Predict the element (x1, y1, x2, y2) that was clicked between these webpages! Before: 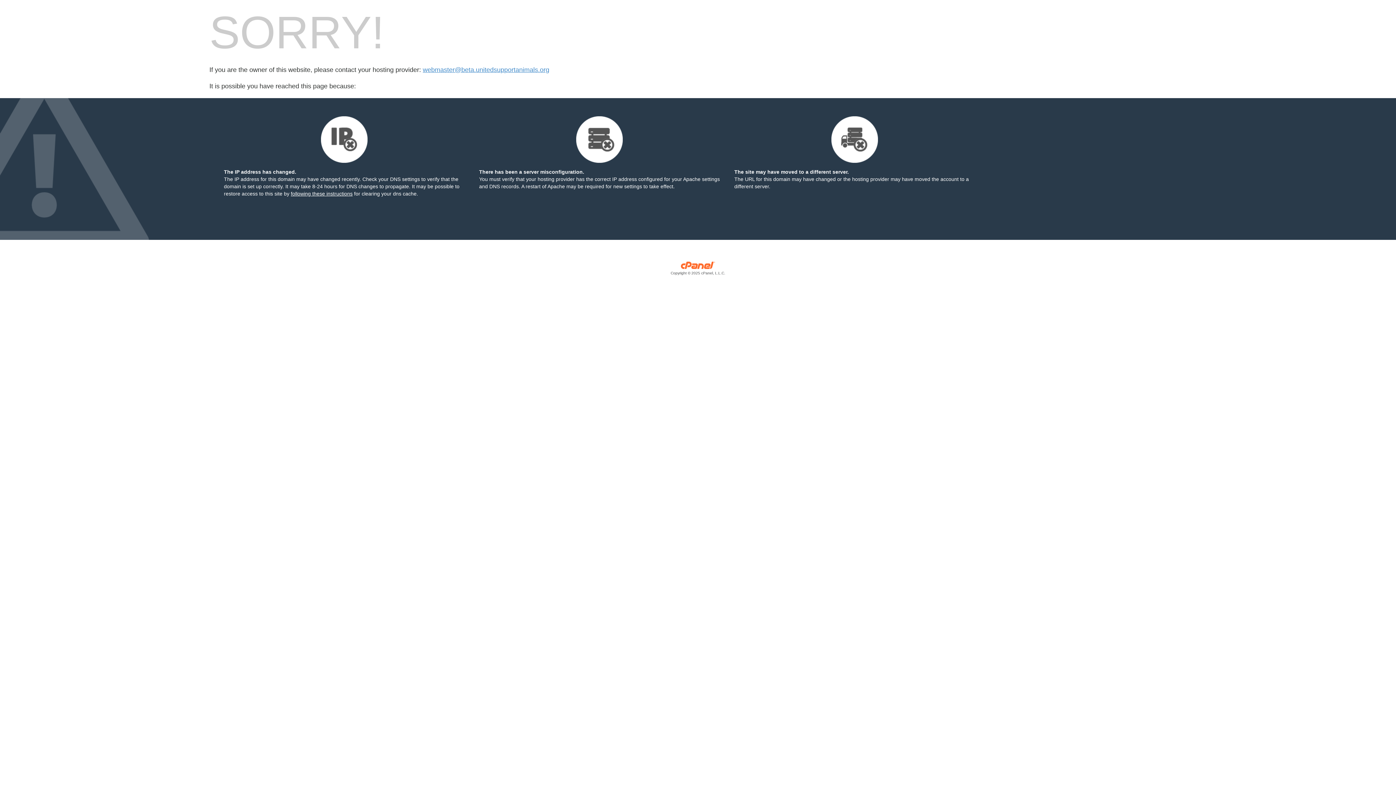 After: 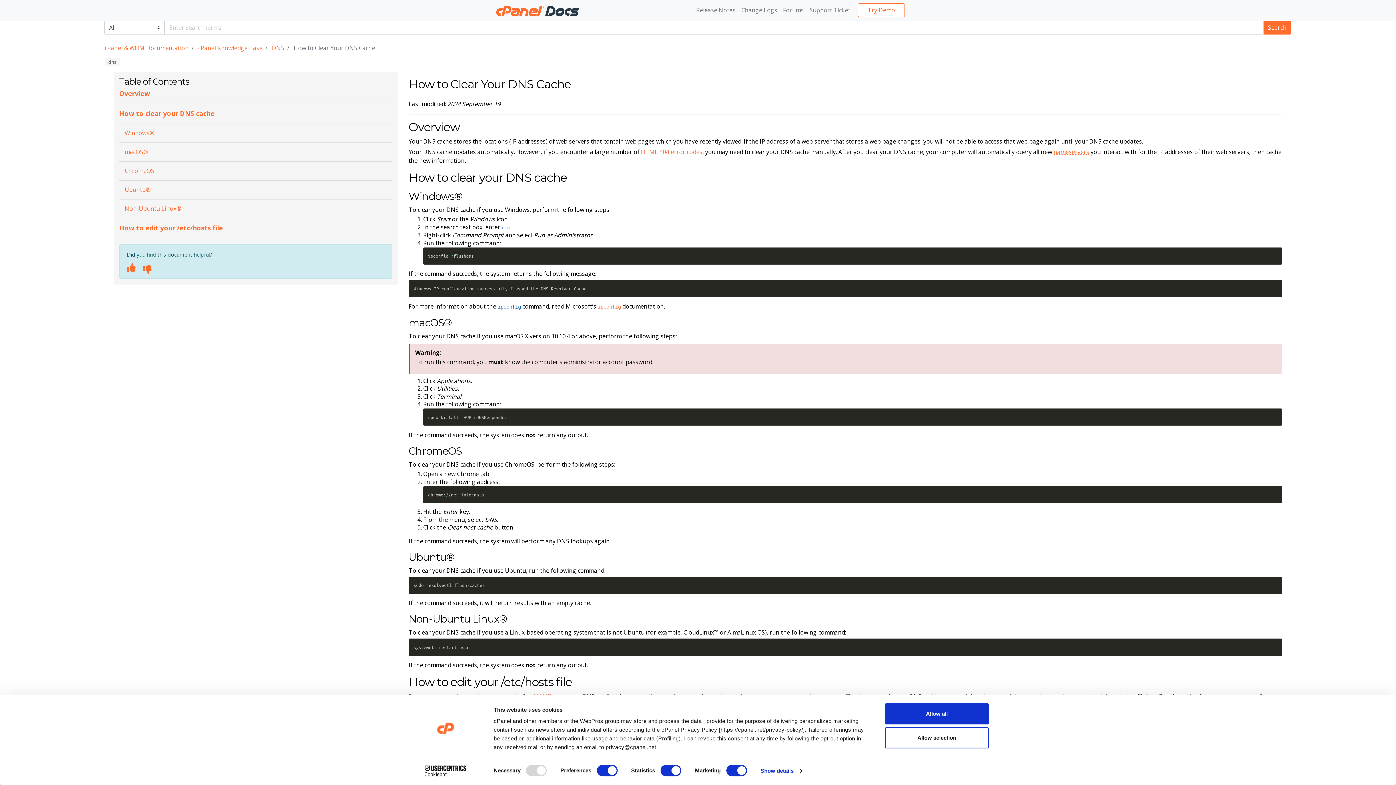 Action: bbox: (290, 190, 352, 196) label: following these instructions